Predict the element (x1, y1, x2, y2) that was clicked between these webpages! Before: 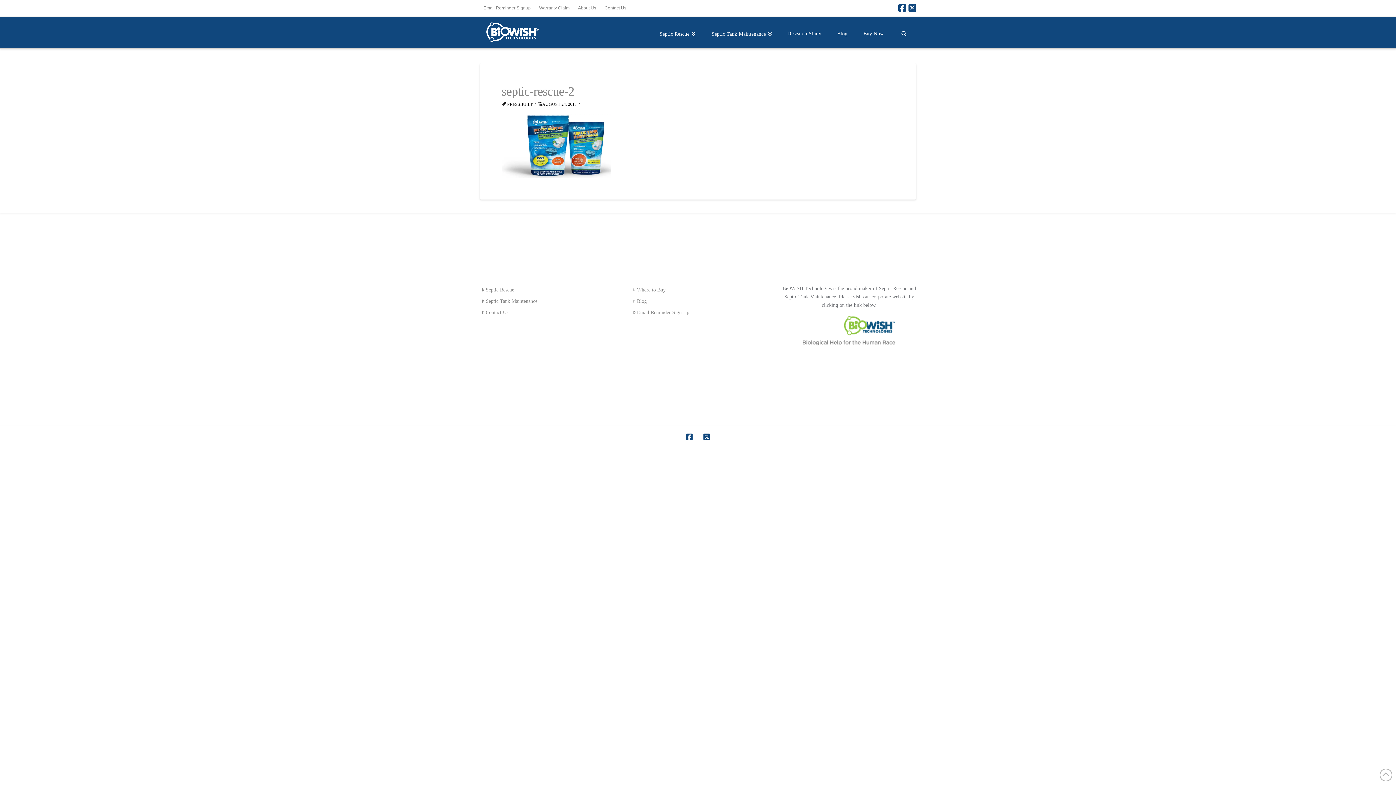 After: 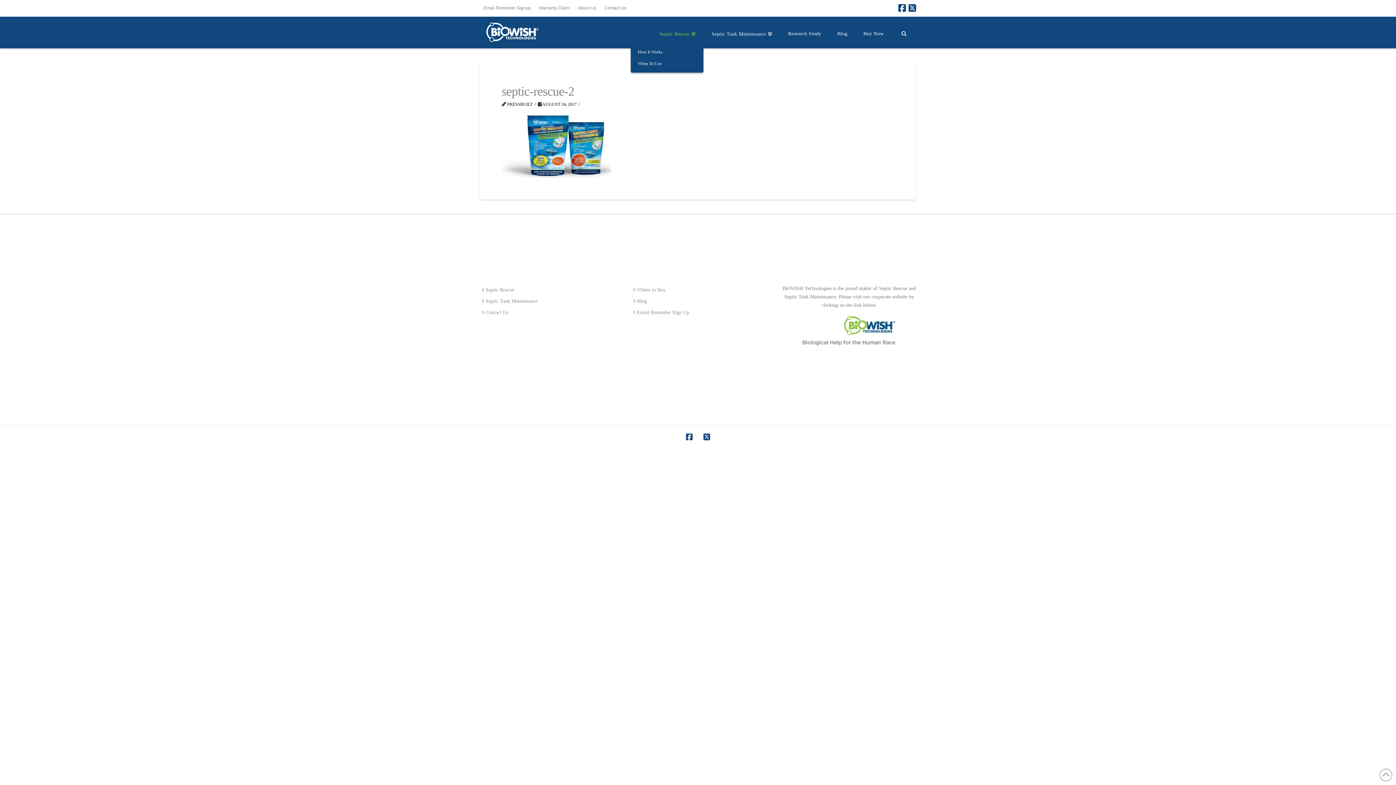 Action: label: Septic Rescue bbox: (651, 16, 703, 48)